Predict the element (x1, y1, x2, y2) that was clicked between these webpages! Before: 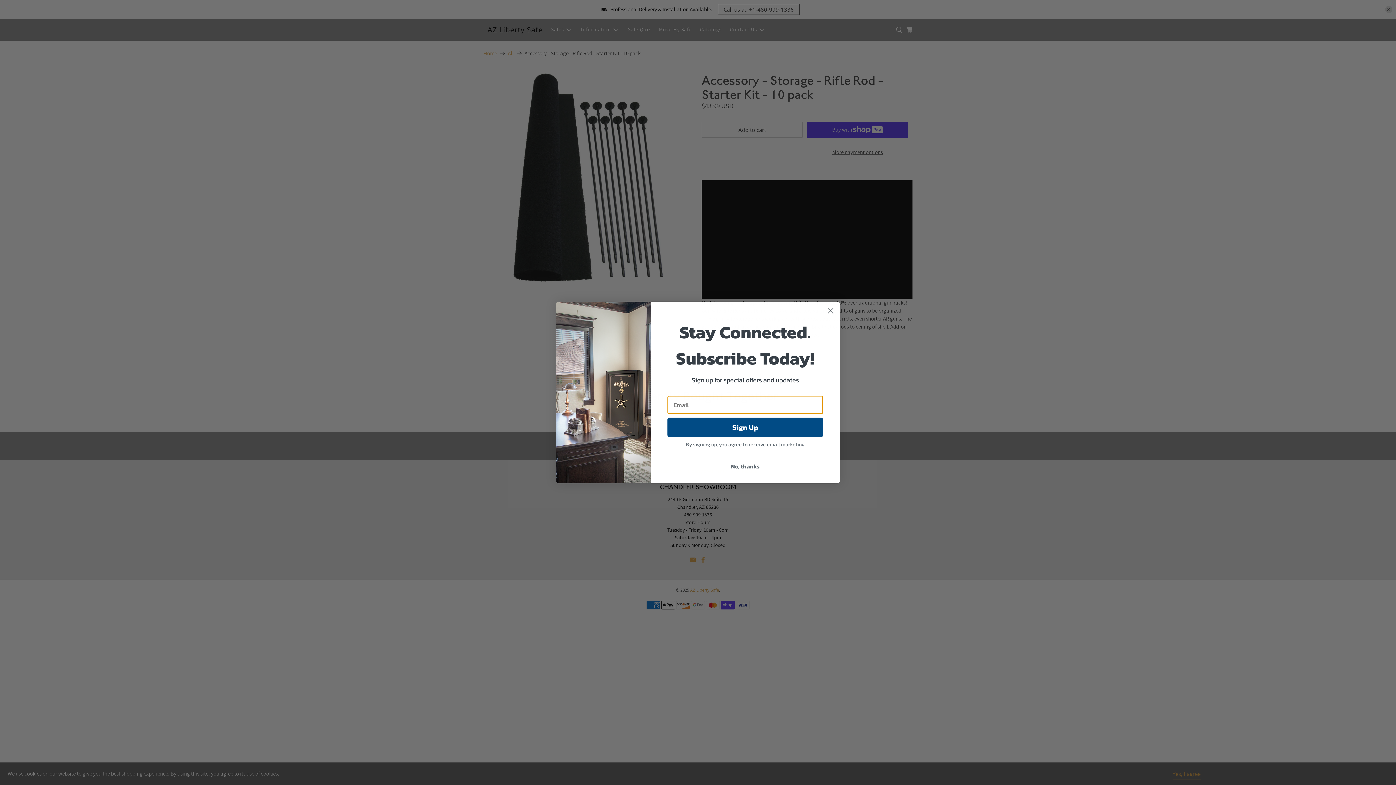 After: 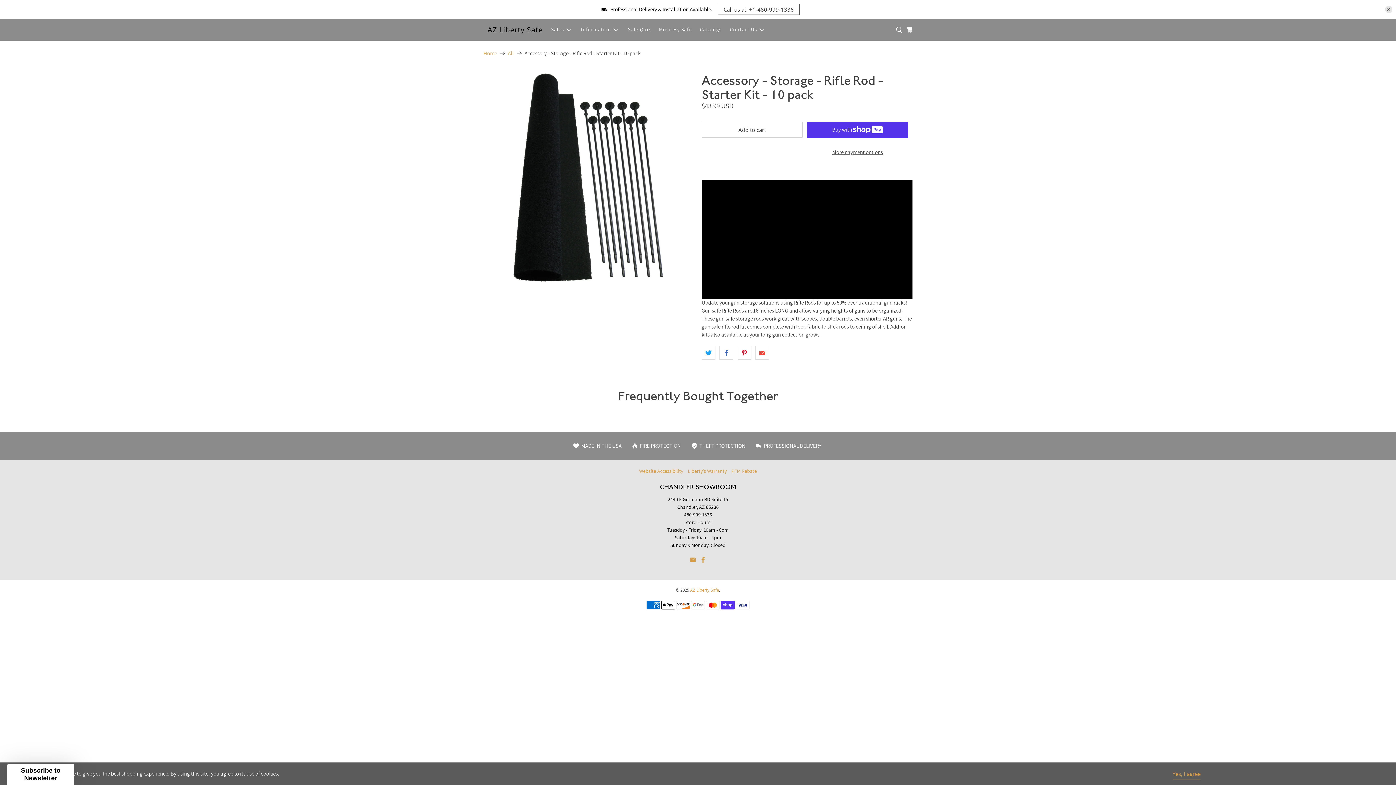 Action: bbox: (824, 304, 837, 317) label: Close dialog